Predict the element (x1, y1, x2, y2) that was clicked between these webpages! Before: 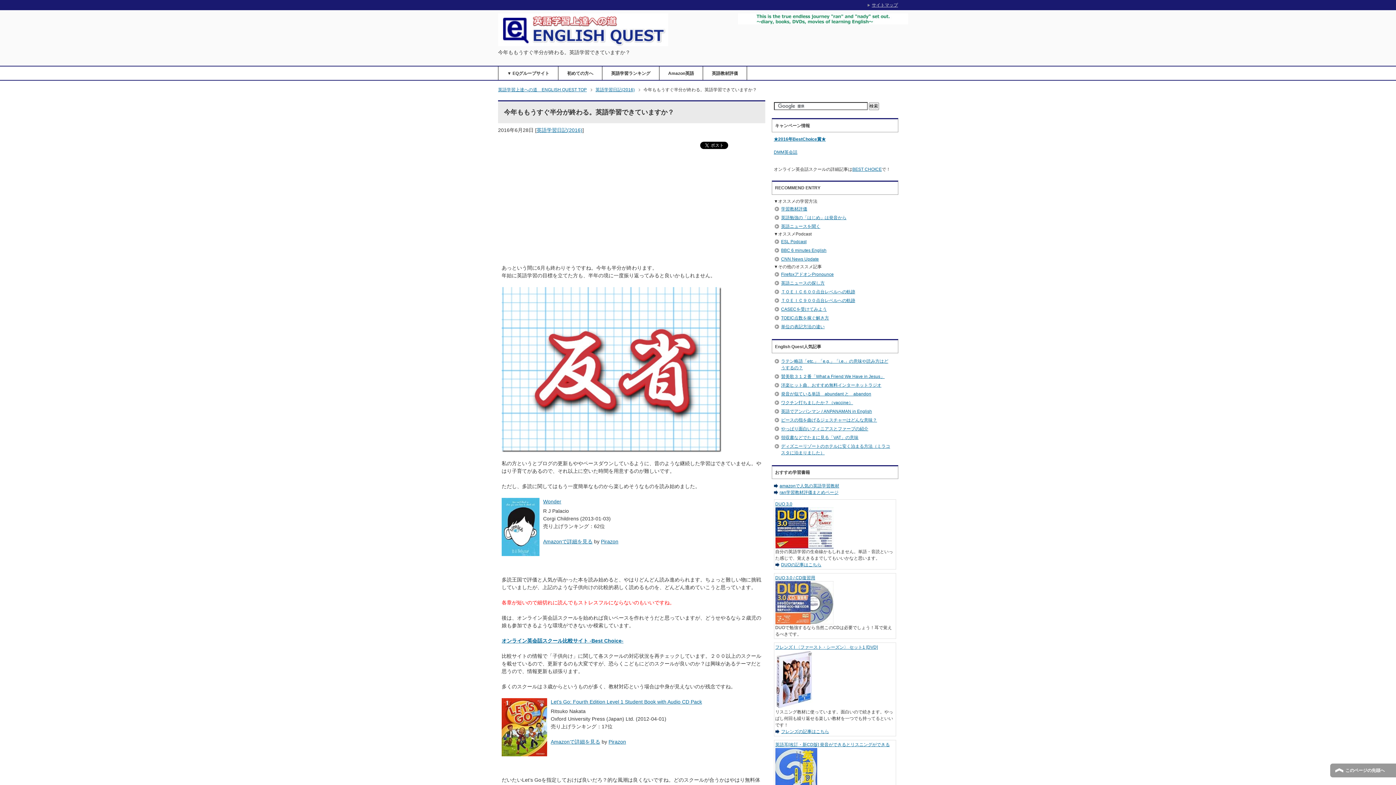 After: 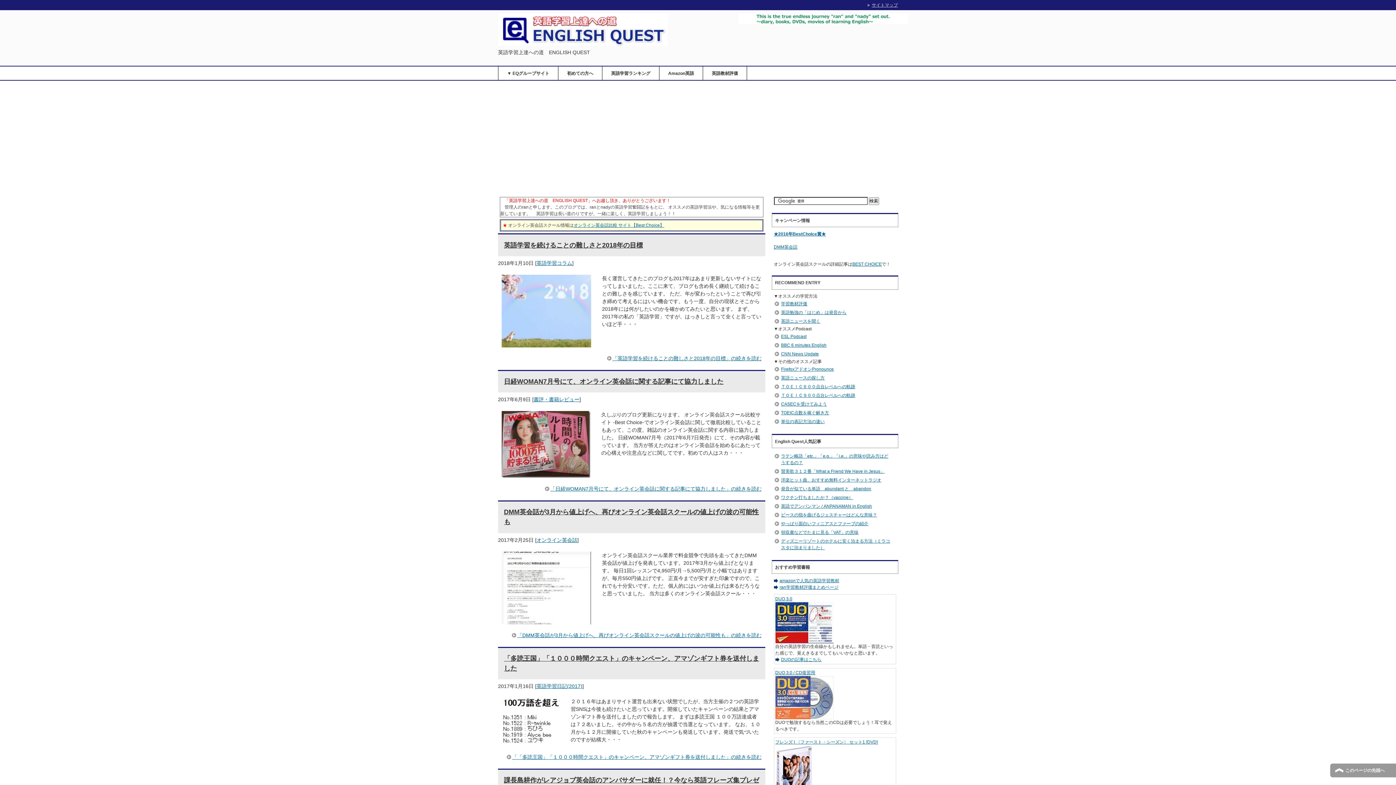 Action: label: 英語学習上達への道　ENGLISH QUEST TOP bbox: (498, 87, 592, 92)